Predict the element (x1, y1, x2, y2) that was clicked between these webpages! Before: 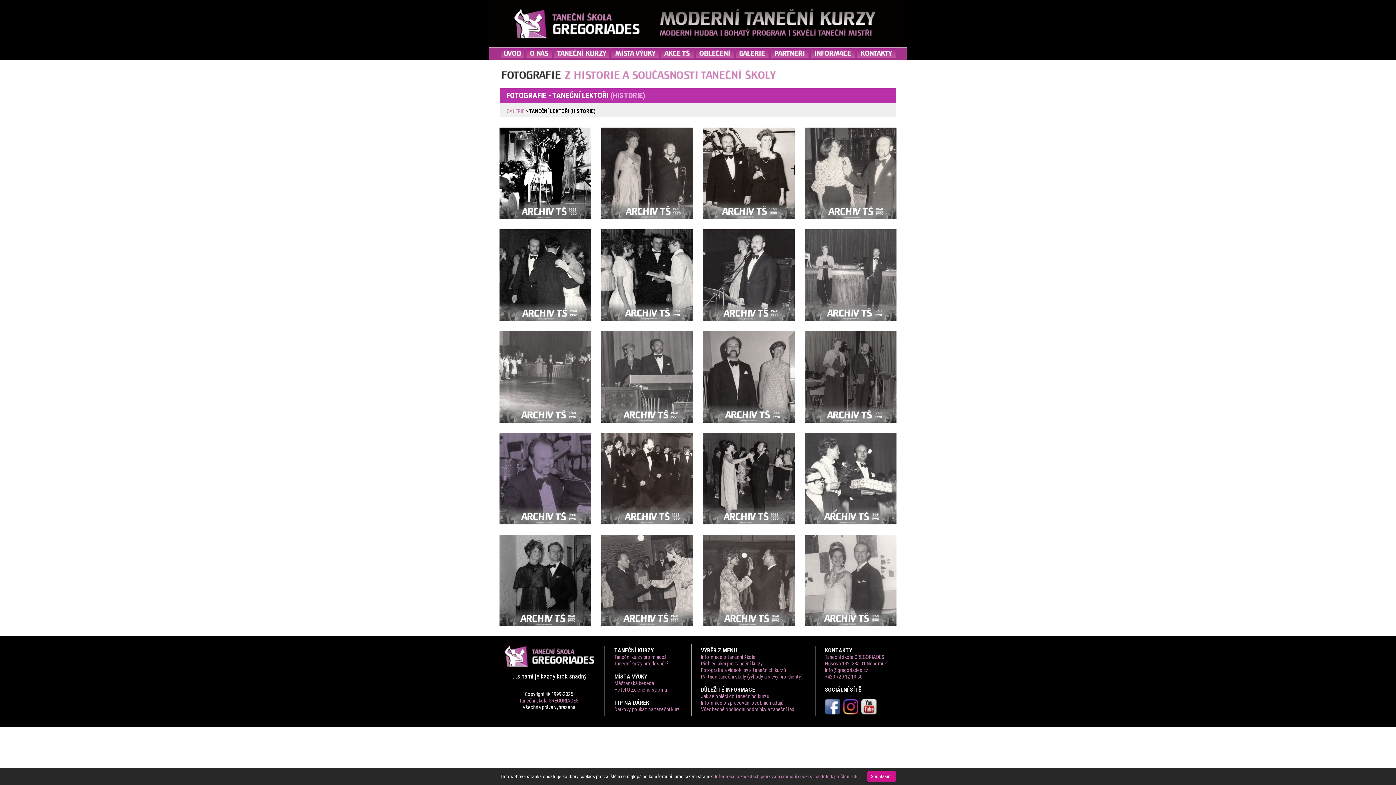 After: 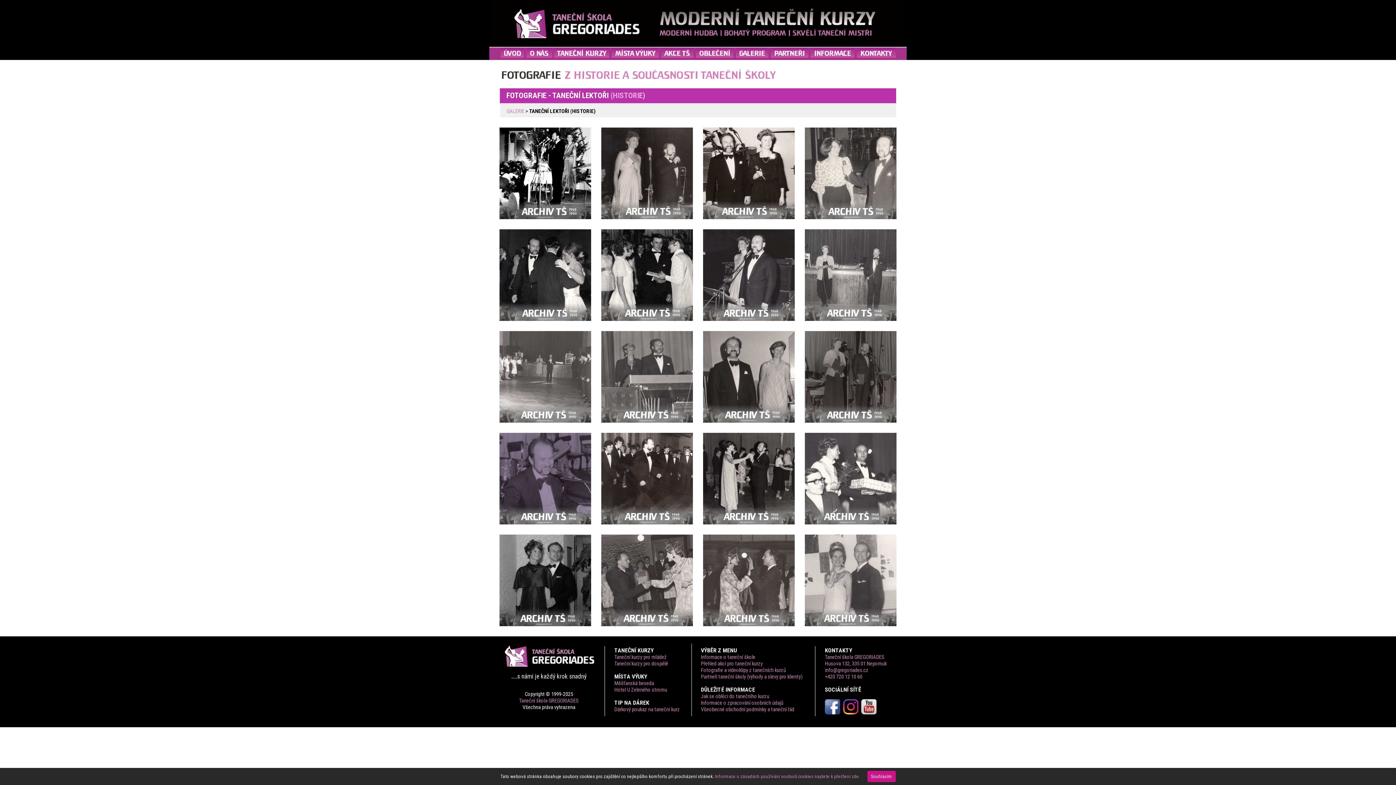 Action: bbox: (0, 0, 1396, 785)